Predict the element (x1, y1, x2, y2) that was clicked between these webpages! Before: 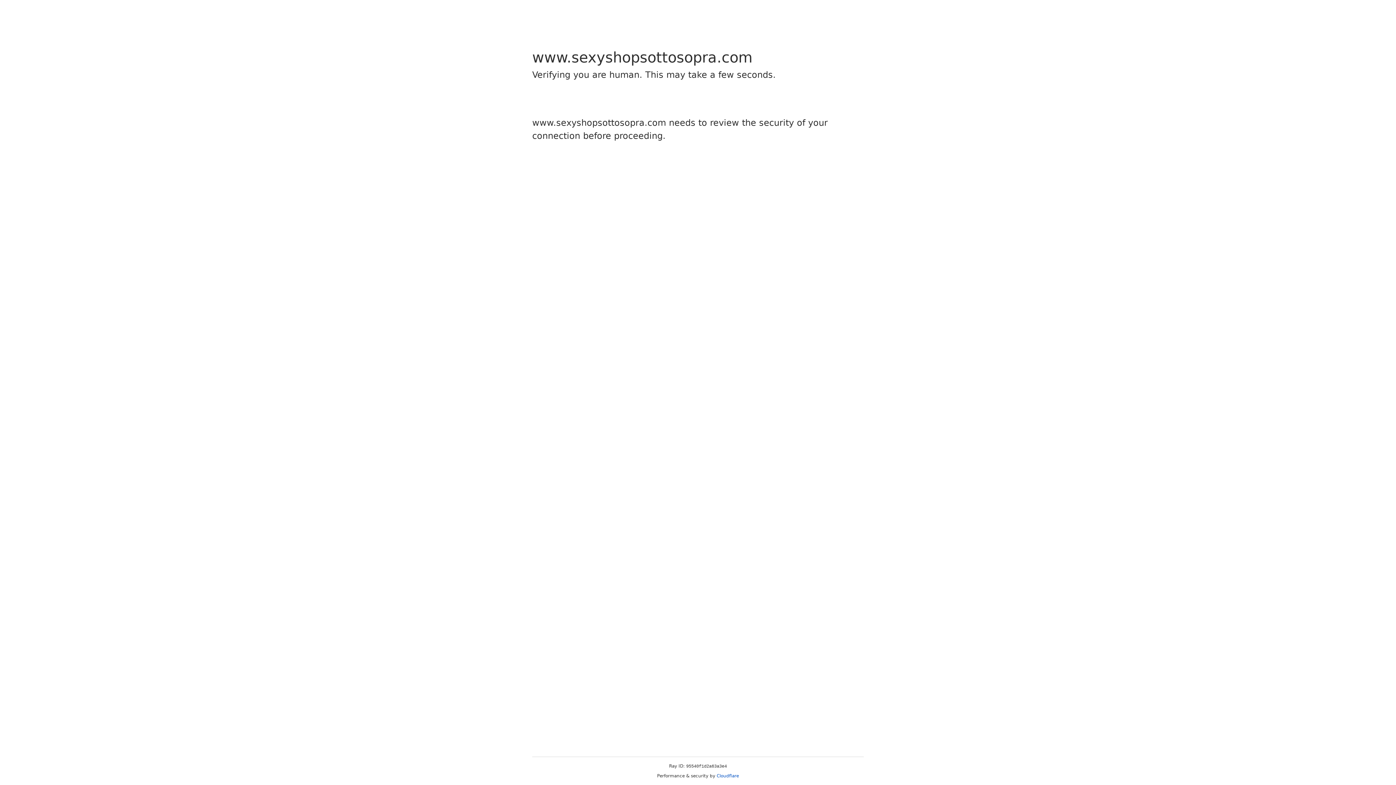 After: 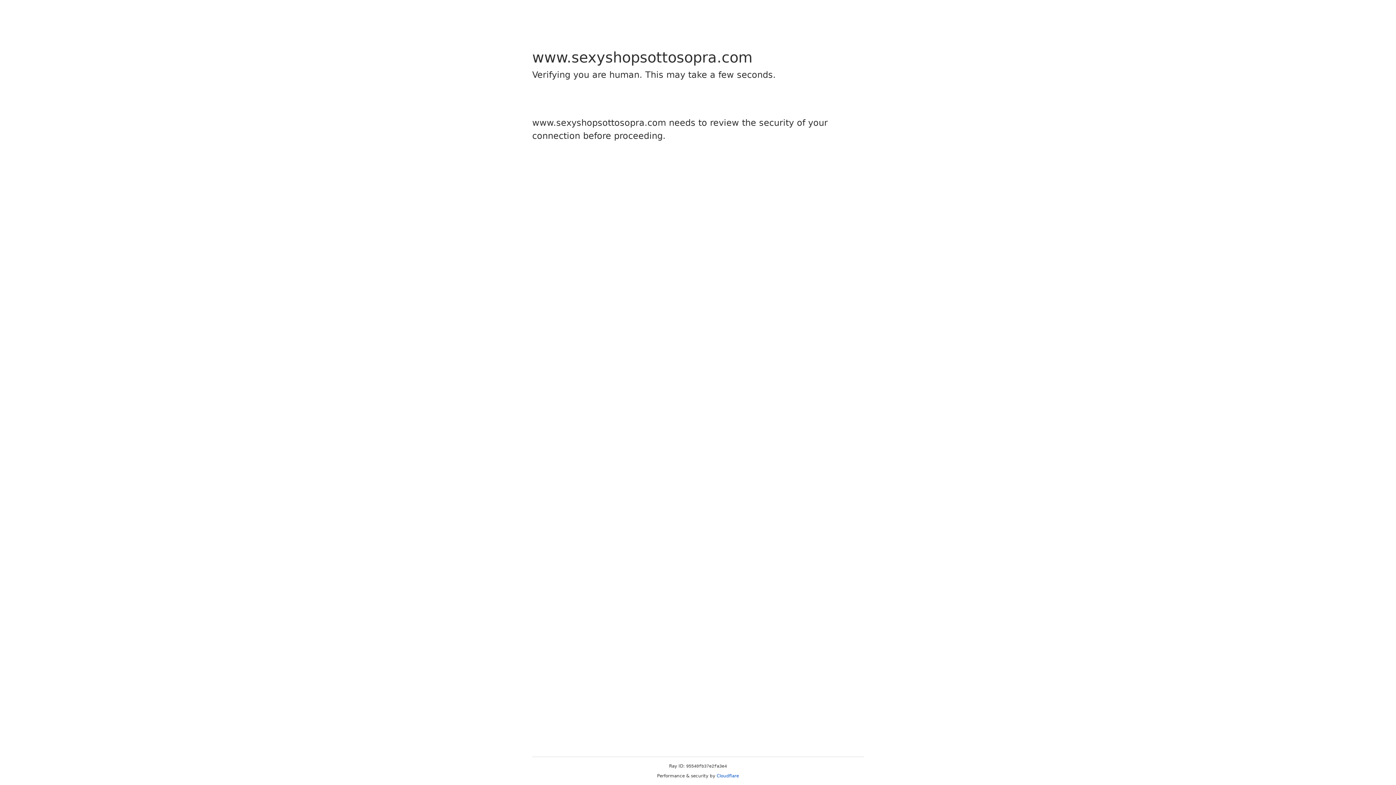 Action: bbox: (716, 773, 739, 778) label: Cloudflare